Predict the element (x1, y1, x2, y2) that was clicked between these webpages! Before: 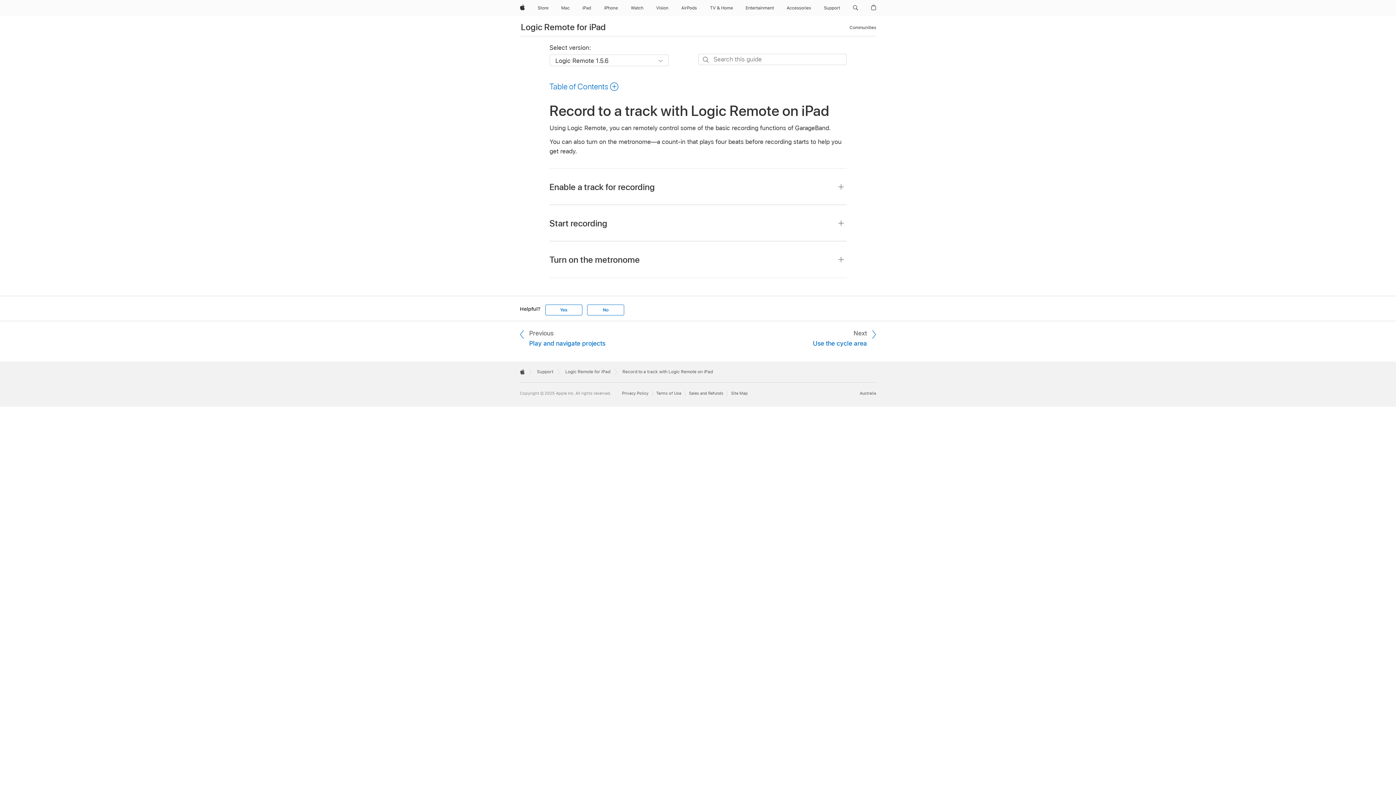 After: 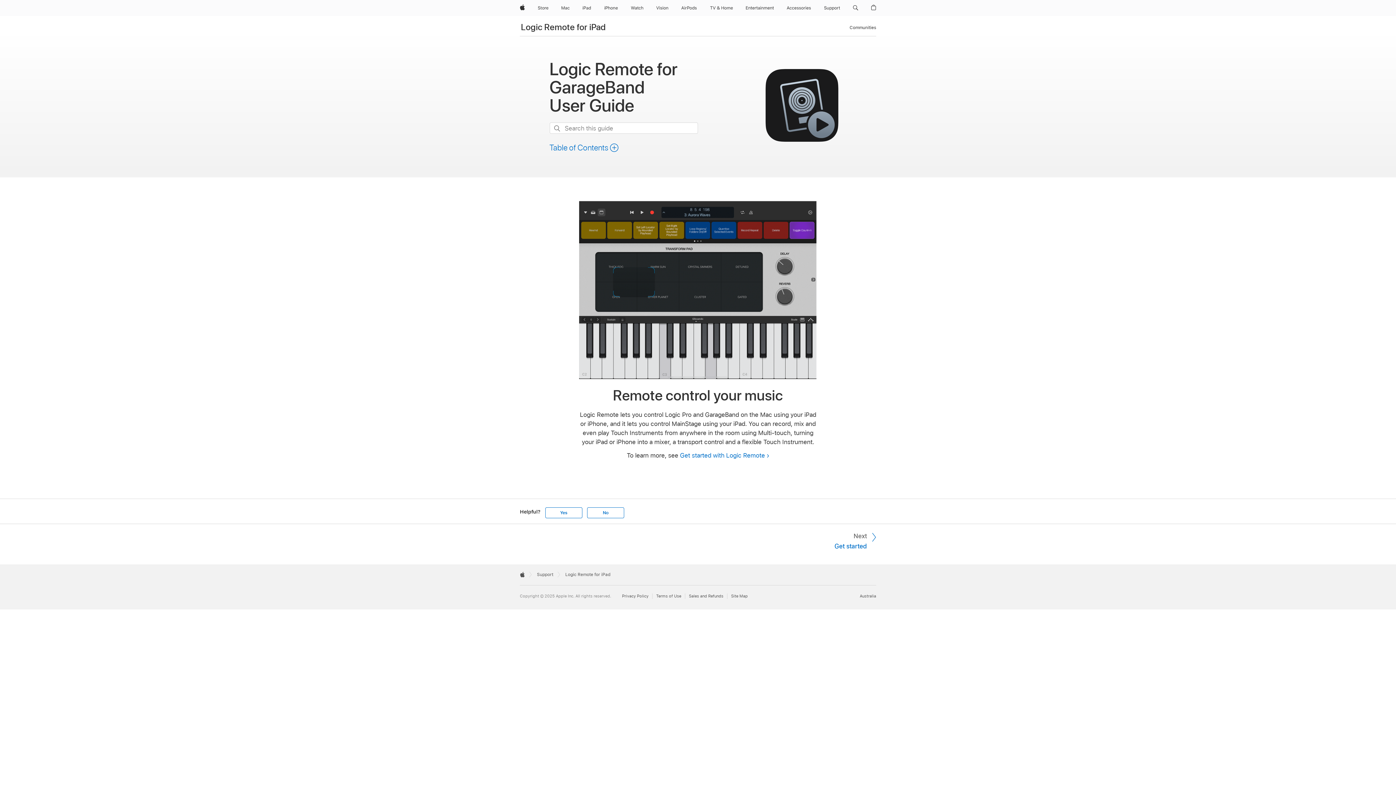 Action: label: Logic Remote for iPad bbox: (565, 369, 610, 374)